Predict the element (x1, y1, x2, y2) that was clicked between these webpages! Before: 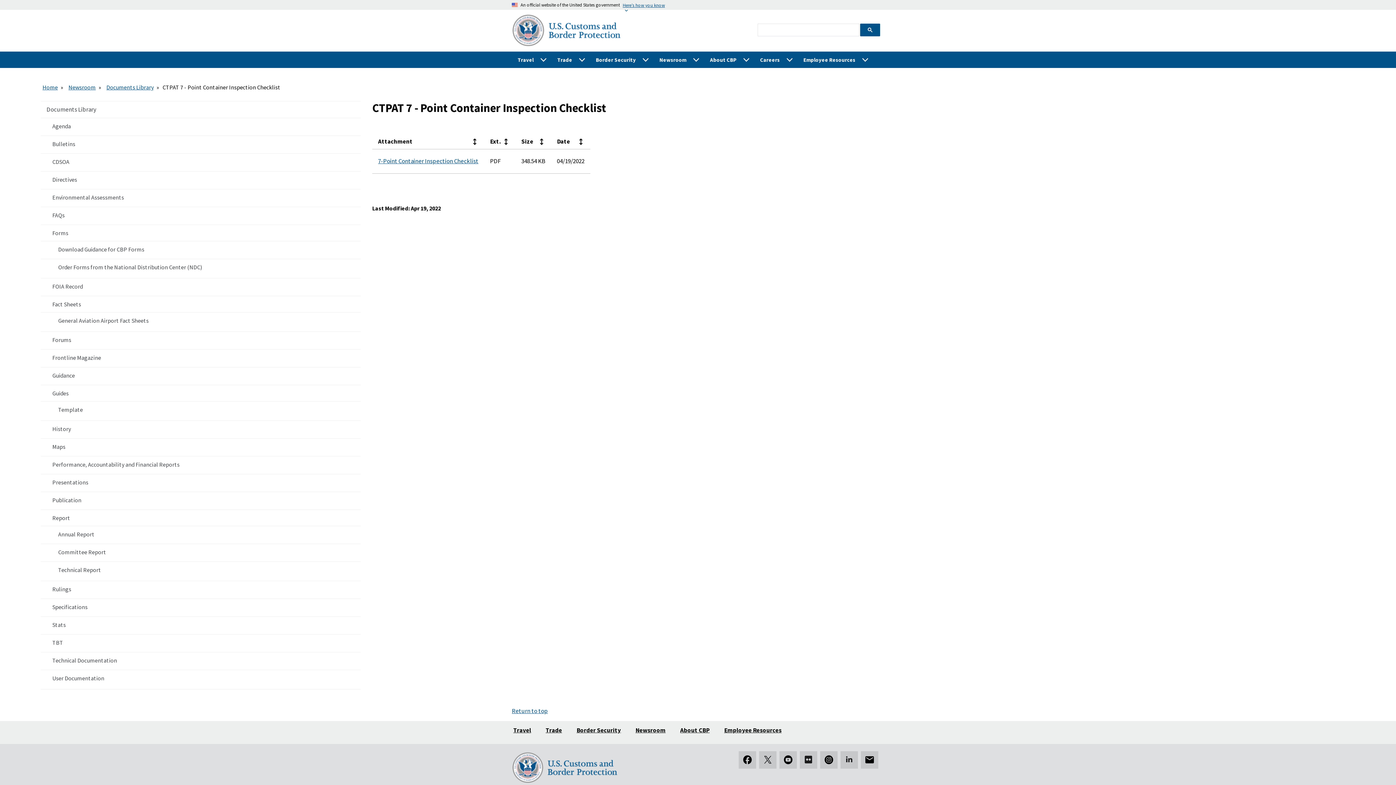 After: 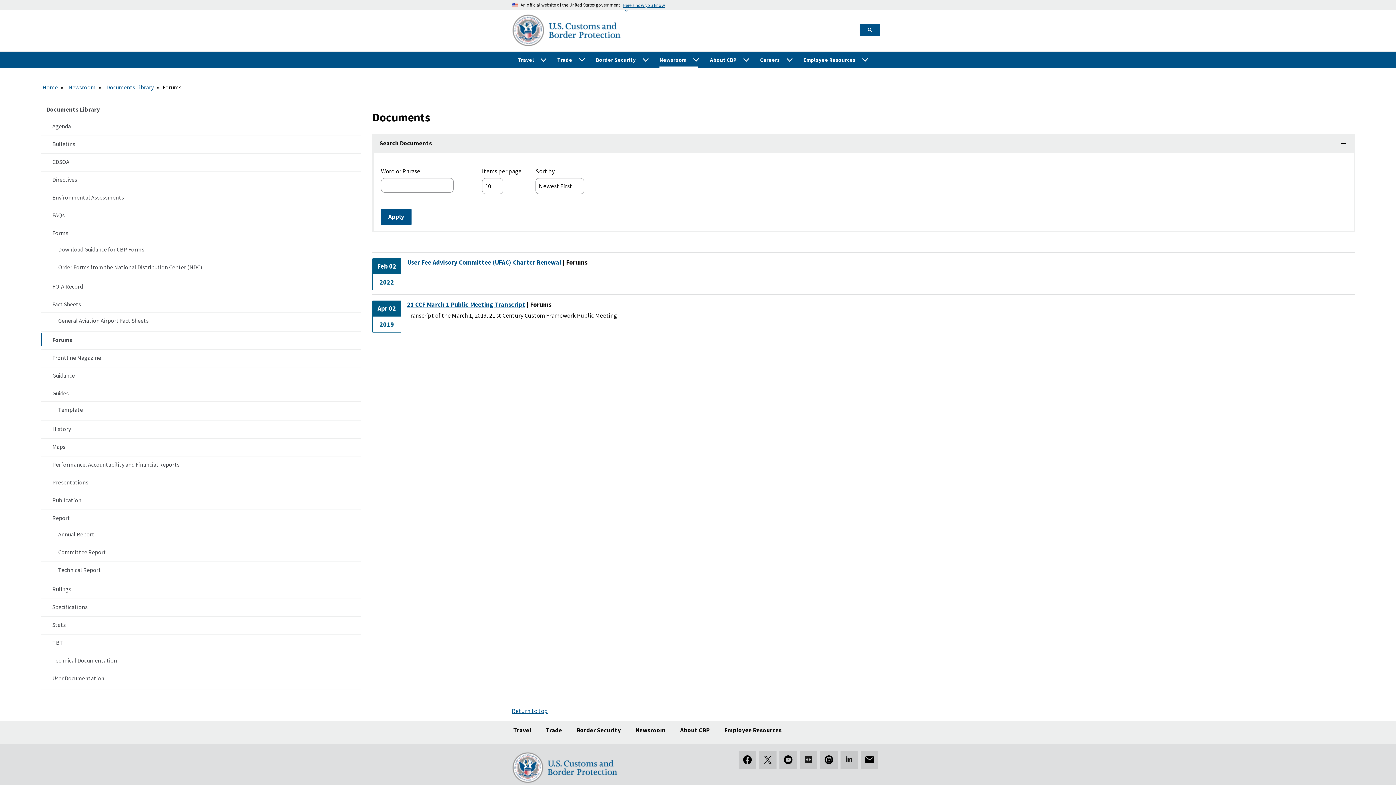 Action: label: Left sidebar menu item for: Forums  bbox: (40, 332, 360, 348)